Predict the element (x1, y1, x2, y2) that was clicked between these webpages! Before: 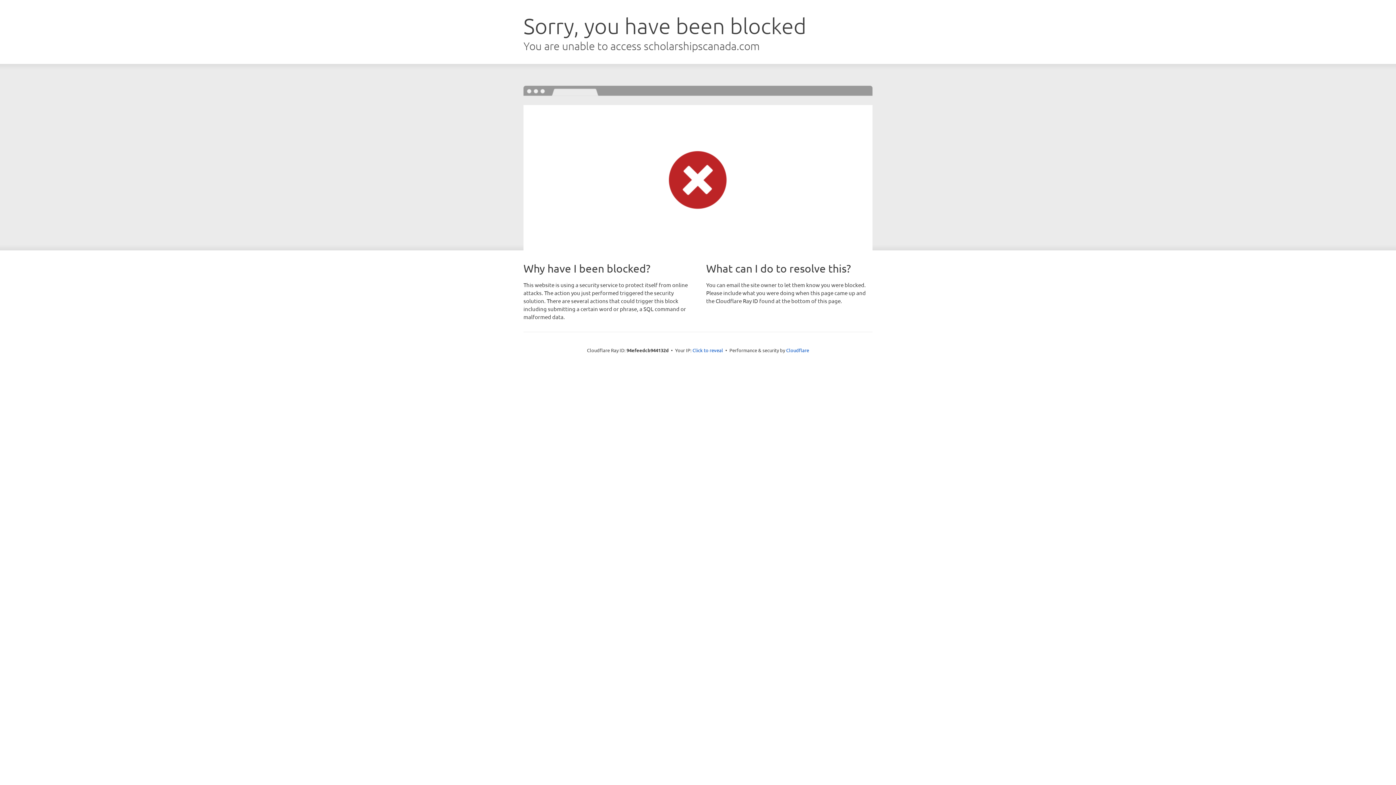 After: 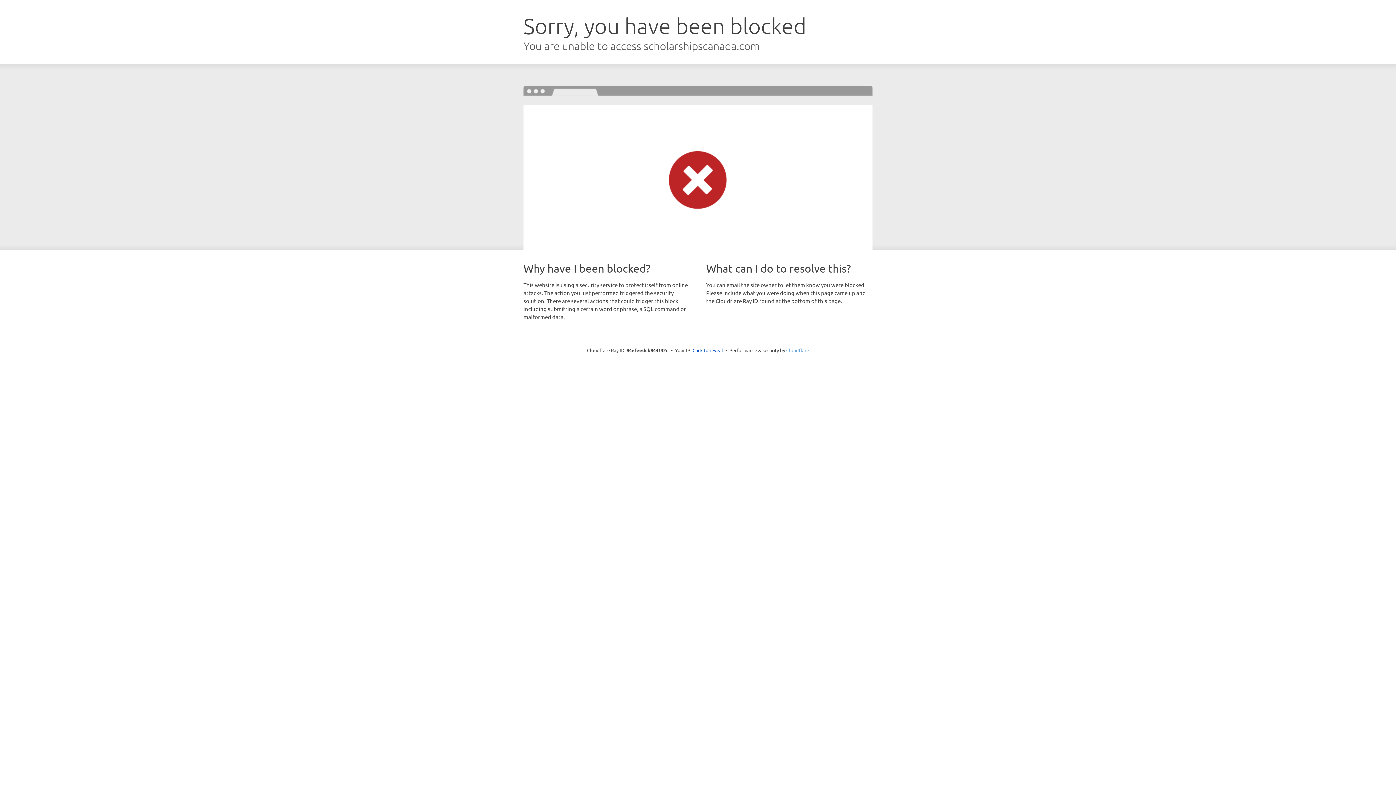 Action: bbox: (786, 347, 809, 353) label: Cloudflare